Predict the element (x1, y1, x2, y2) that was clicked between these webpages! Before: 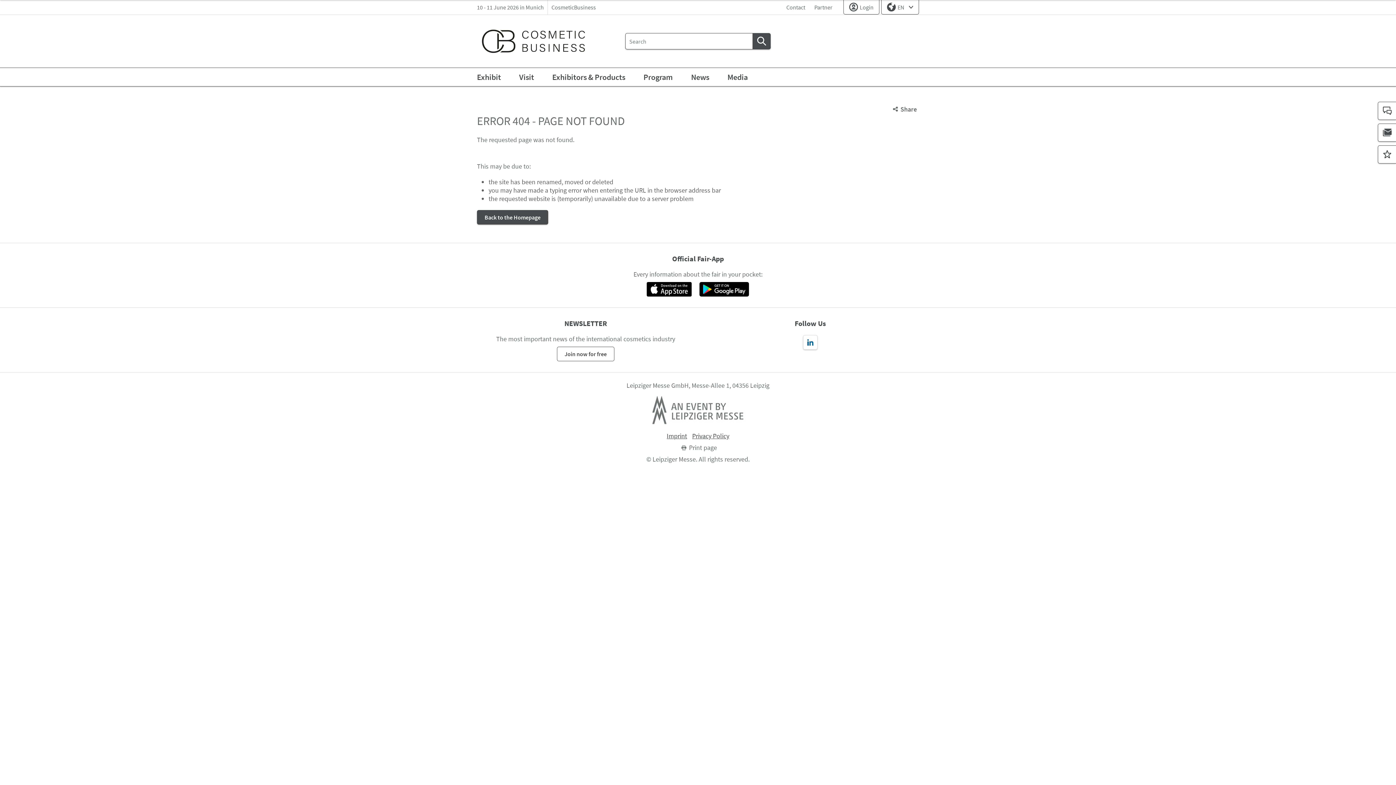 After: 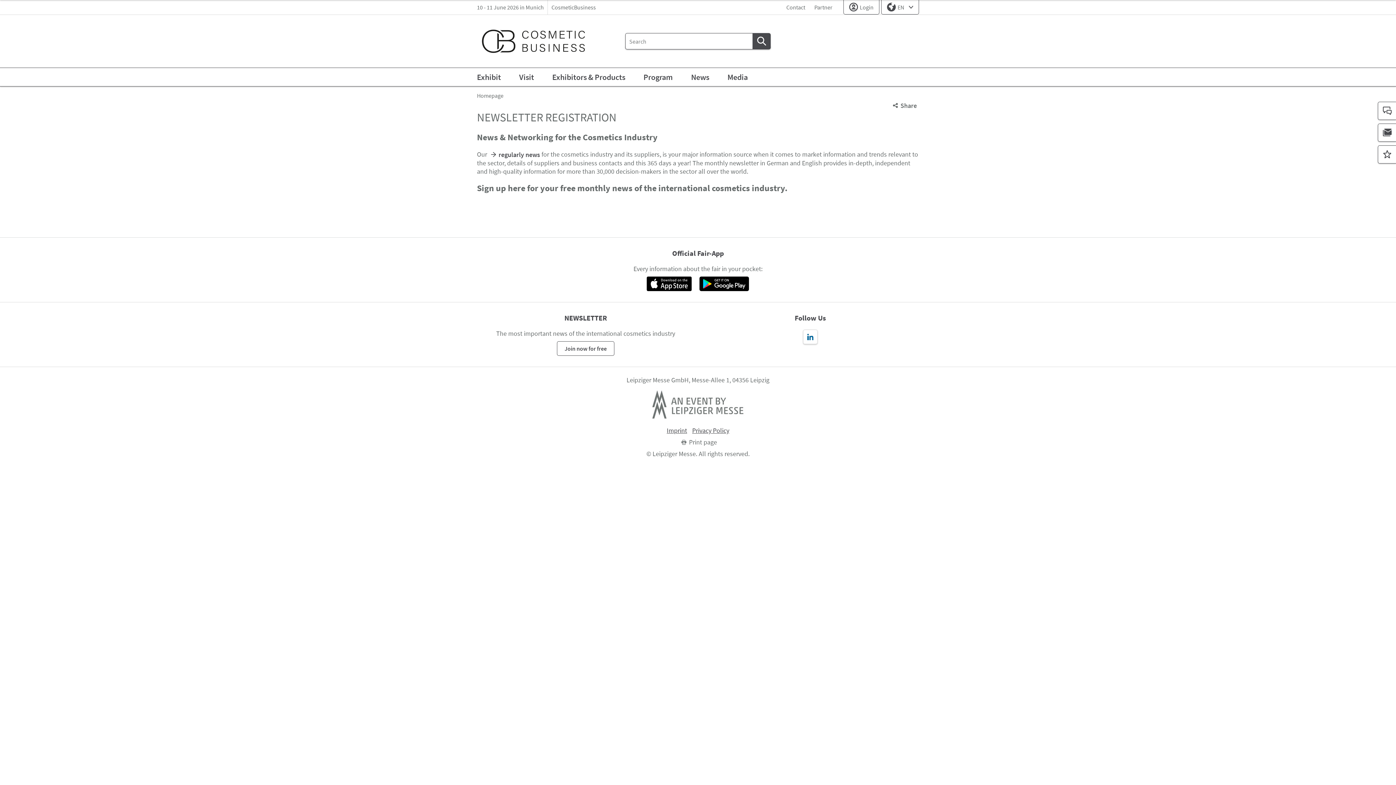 Action: label: Join now for free bbox: (557, 346, 614, 361)